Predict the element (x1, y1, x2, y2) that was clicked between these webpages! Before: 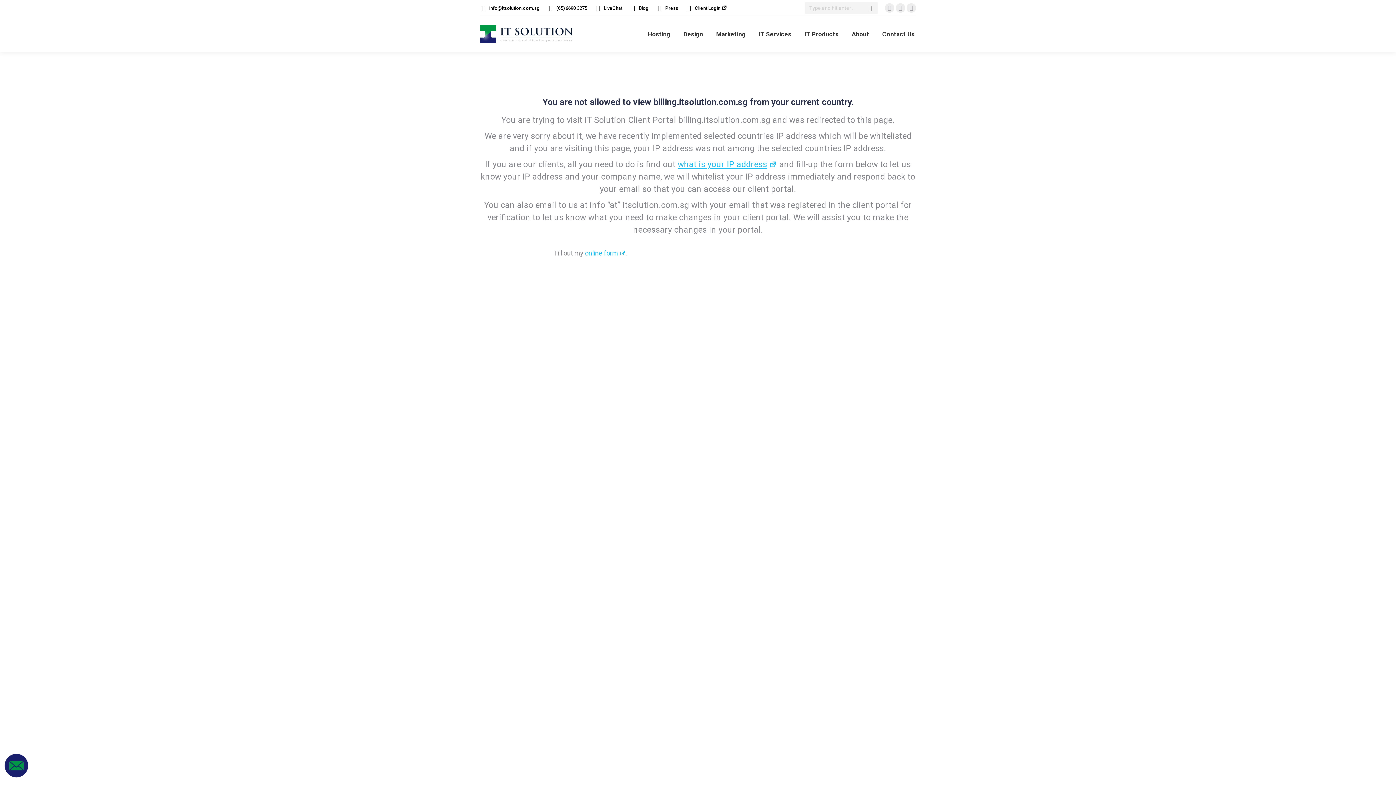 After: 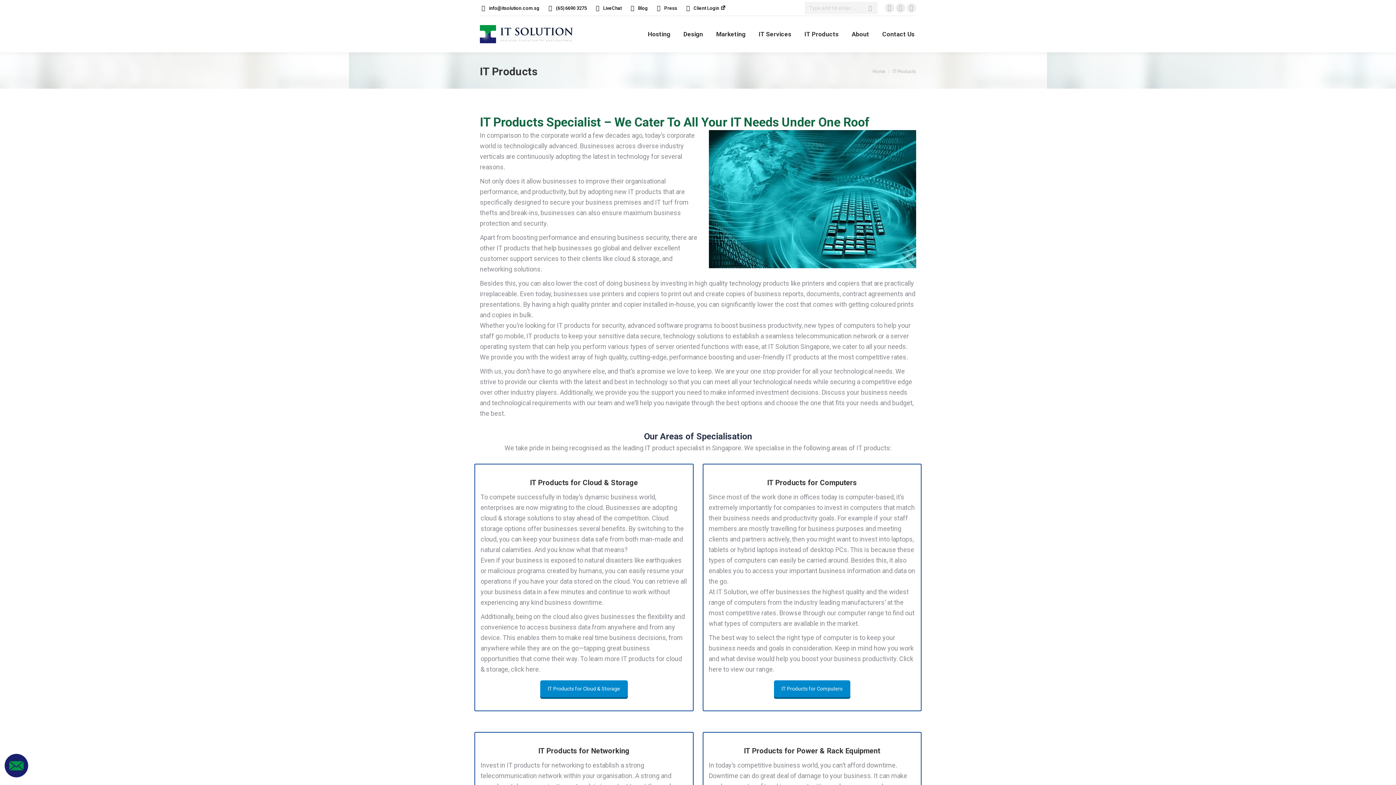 Action: bbox: (803, 22, 840, 45) label: IT Products